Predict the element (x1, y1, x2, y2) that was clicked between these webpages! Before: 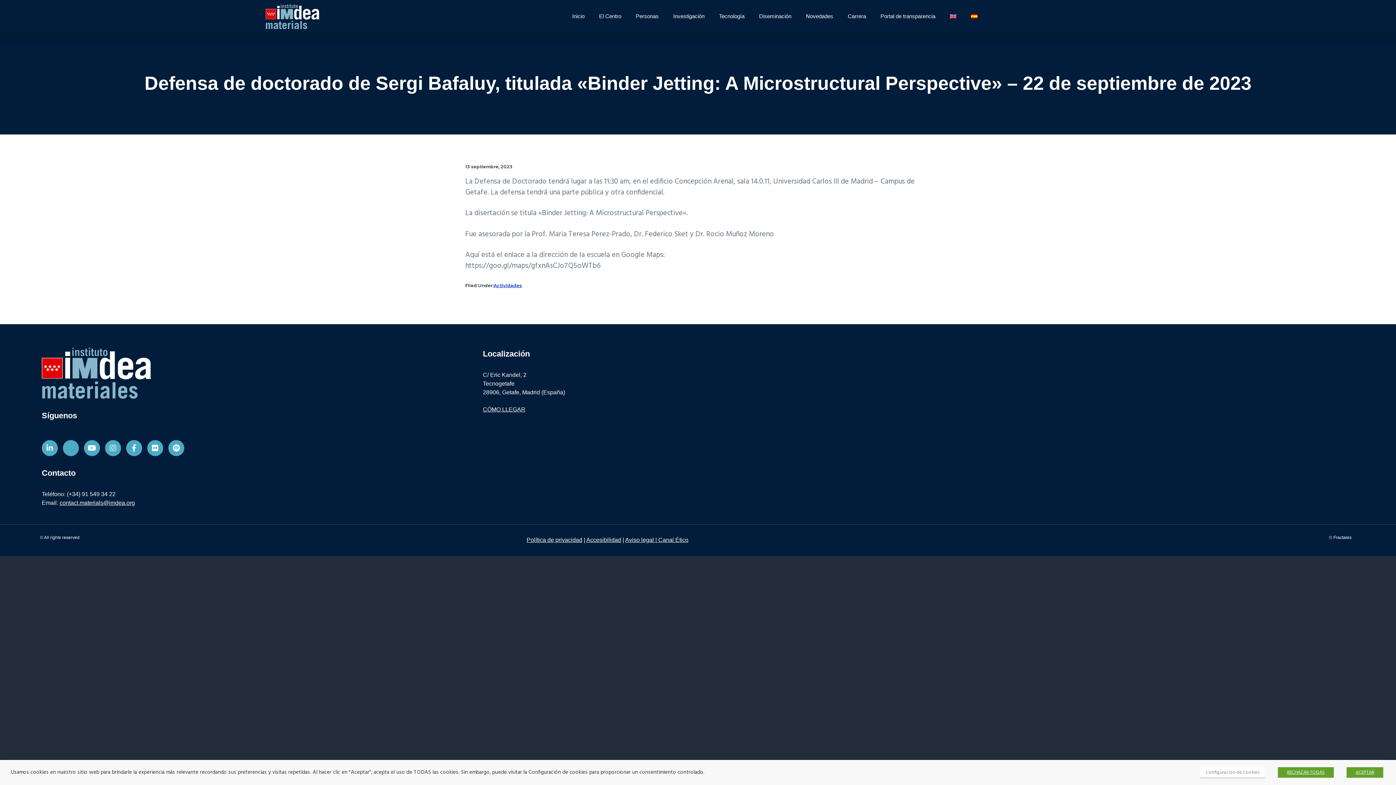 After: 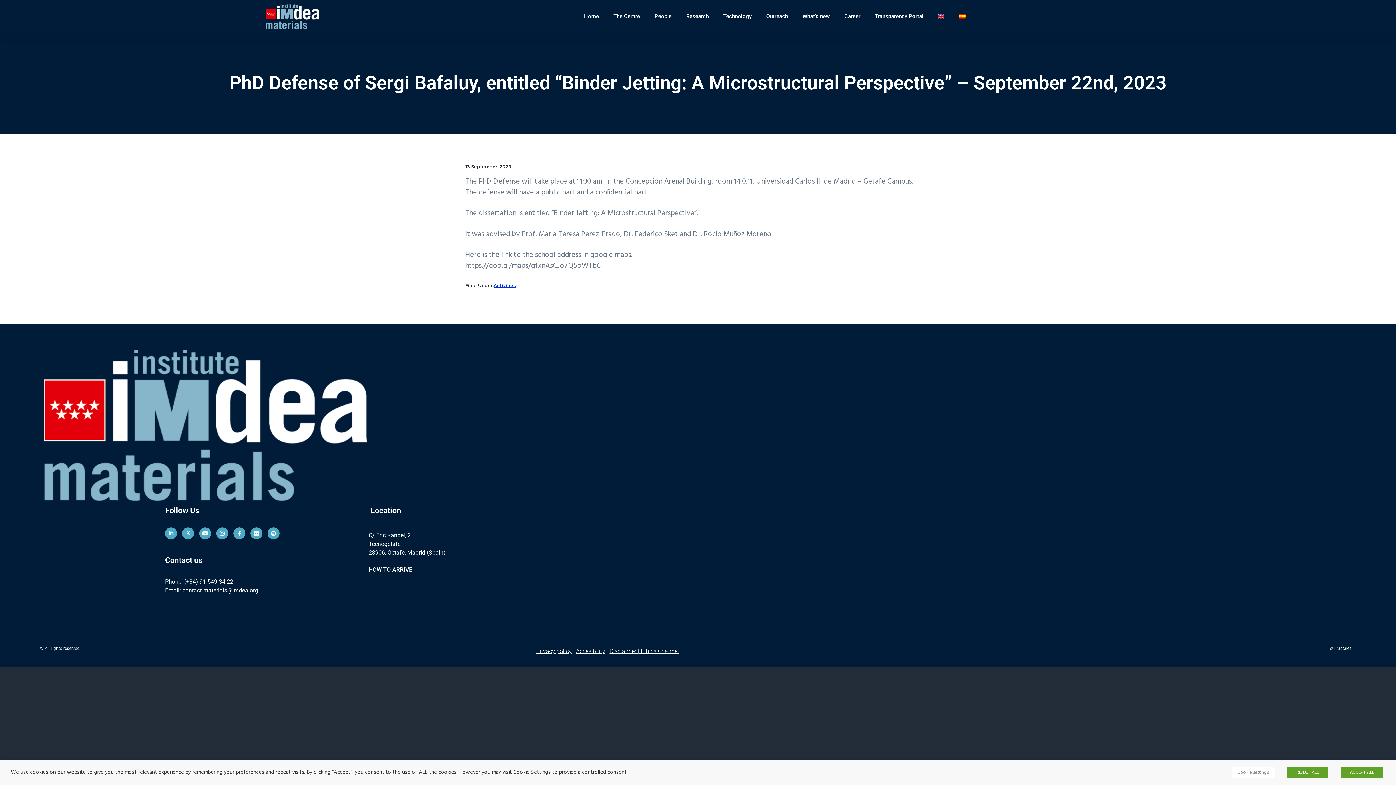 Action: bbox: (942, 0, 963, 32)